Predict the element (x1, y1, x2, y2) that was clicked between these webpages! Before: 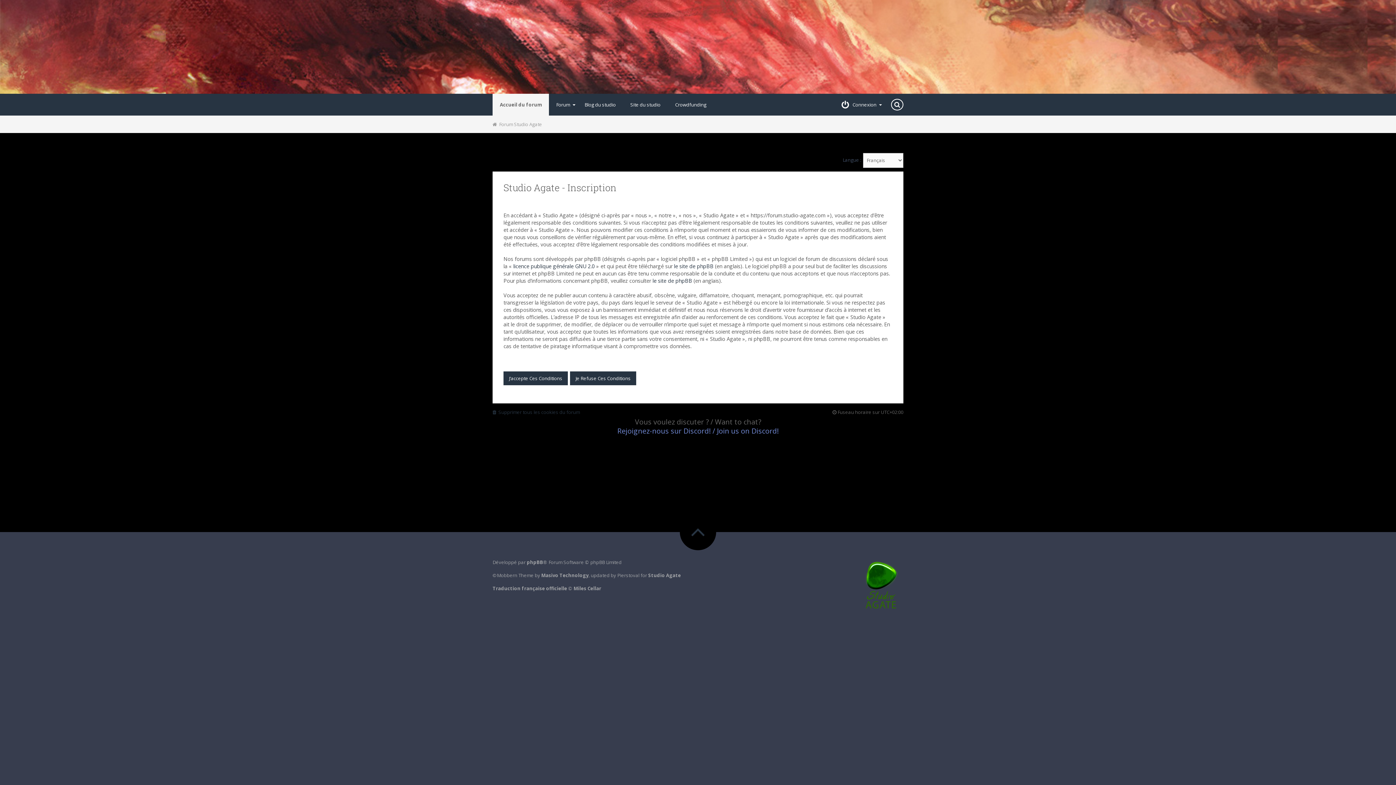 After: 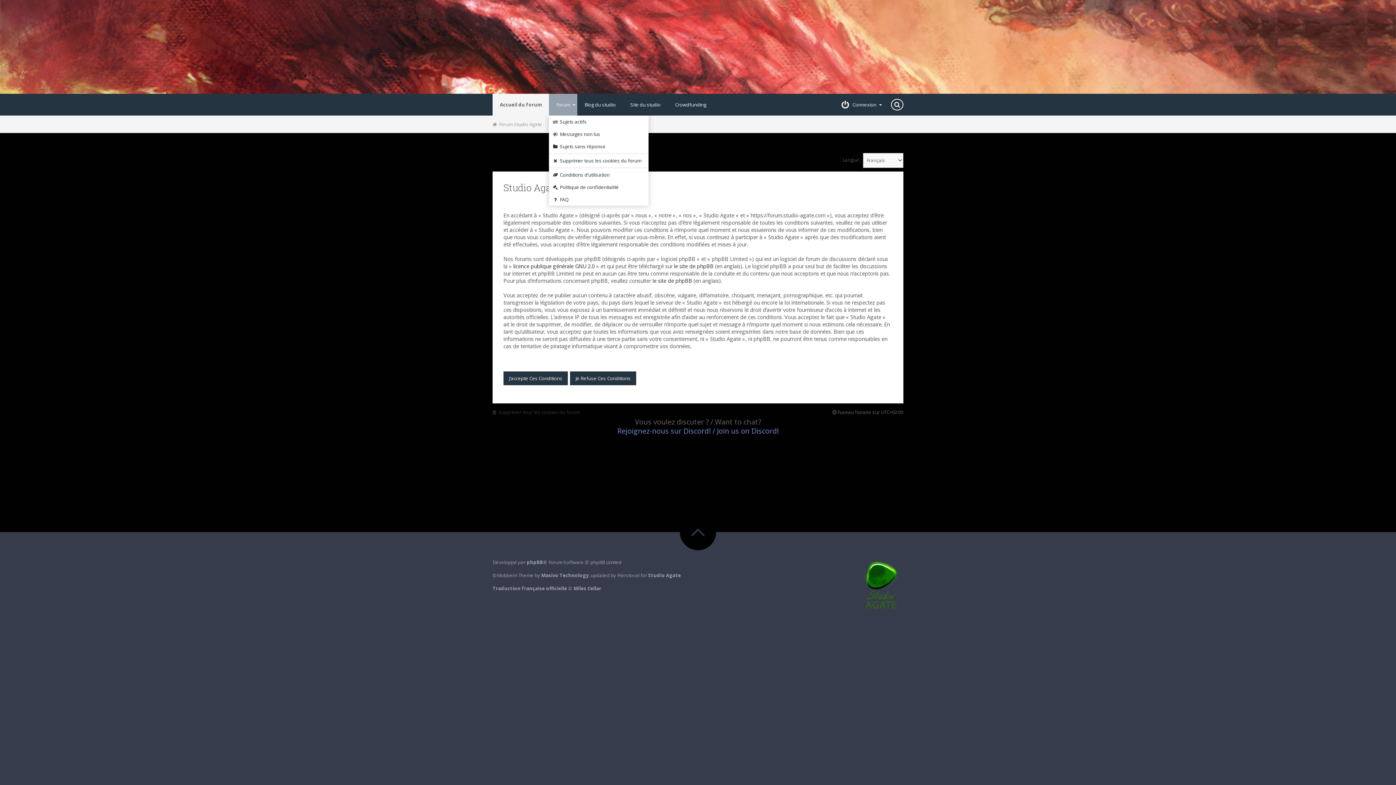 Action: bbox: (549, 93, 577, 115) label: Forum